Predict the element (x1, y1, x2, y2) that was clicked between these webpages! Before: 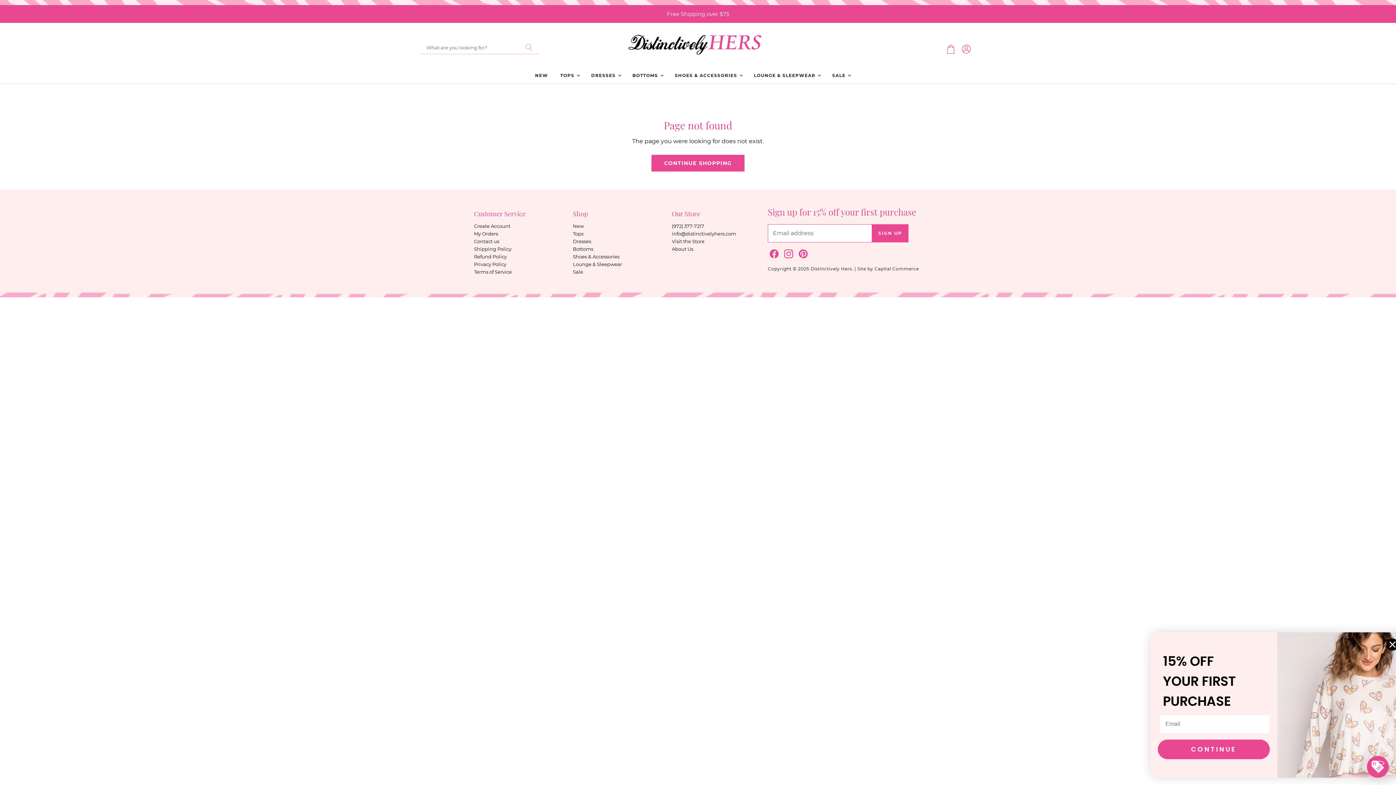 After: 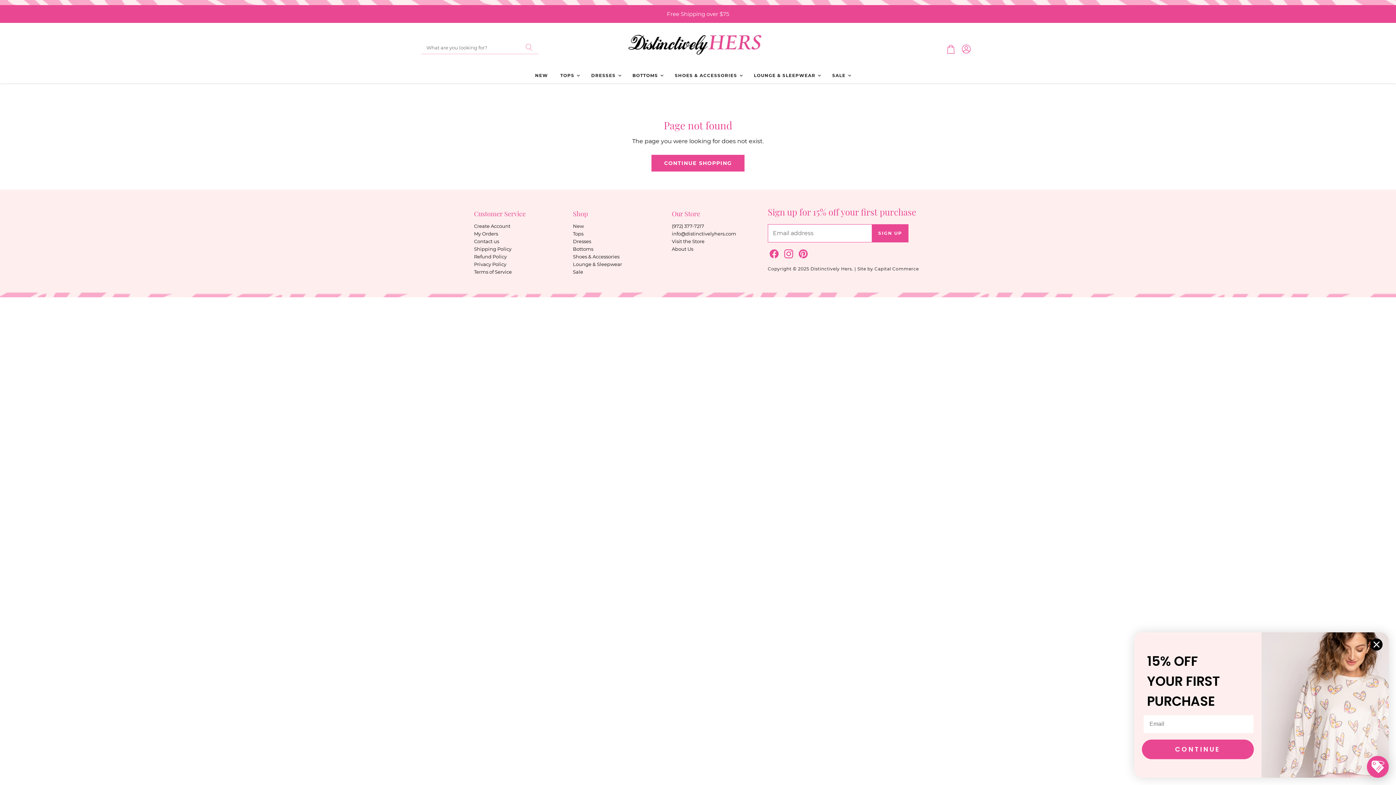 Action: bbox: (795, 246, 808, 259) label: Find us on Pinterest